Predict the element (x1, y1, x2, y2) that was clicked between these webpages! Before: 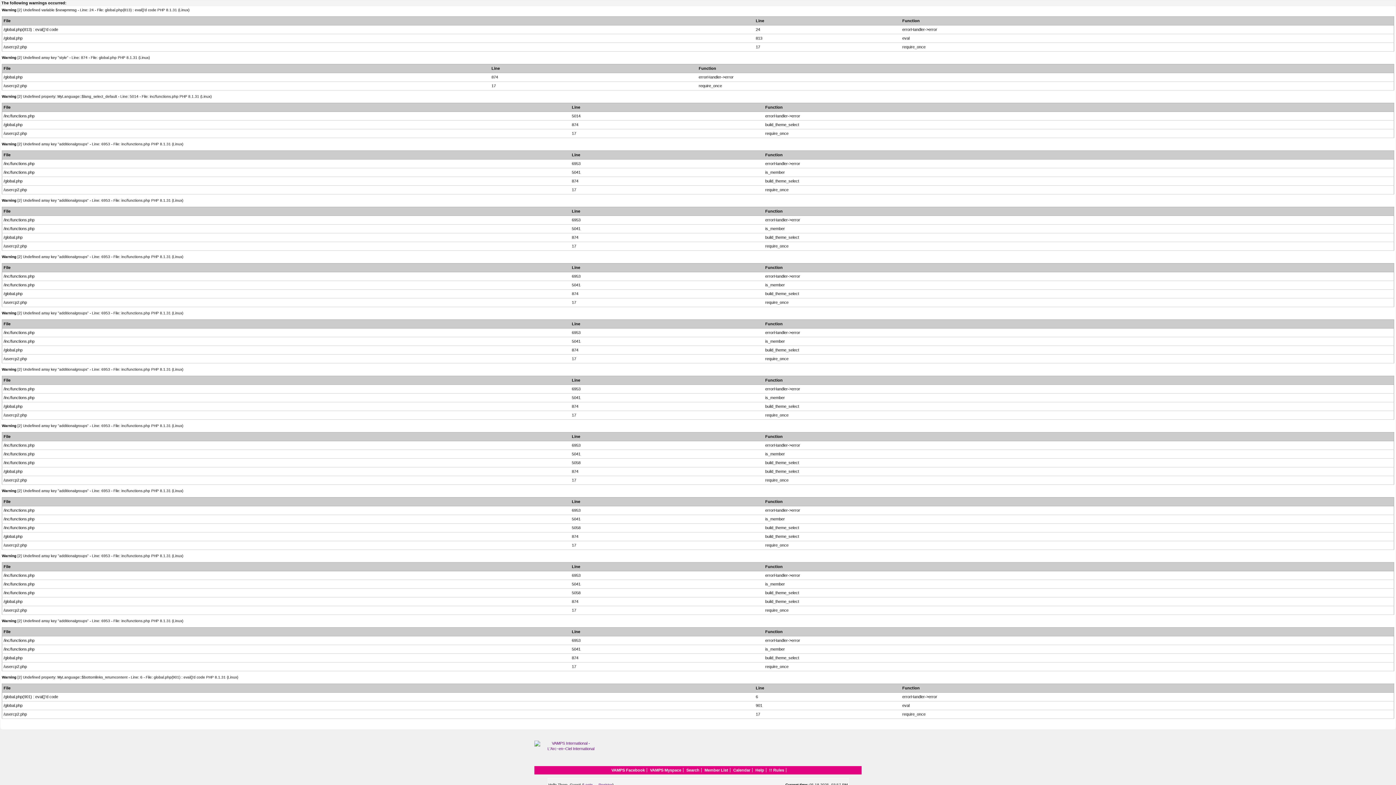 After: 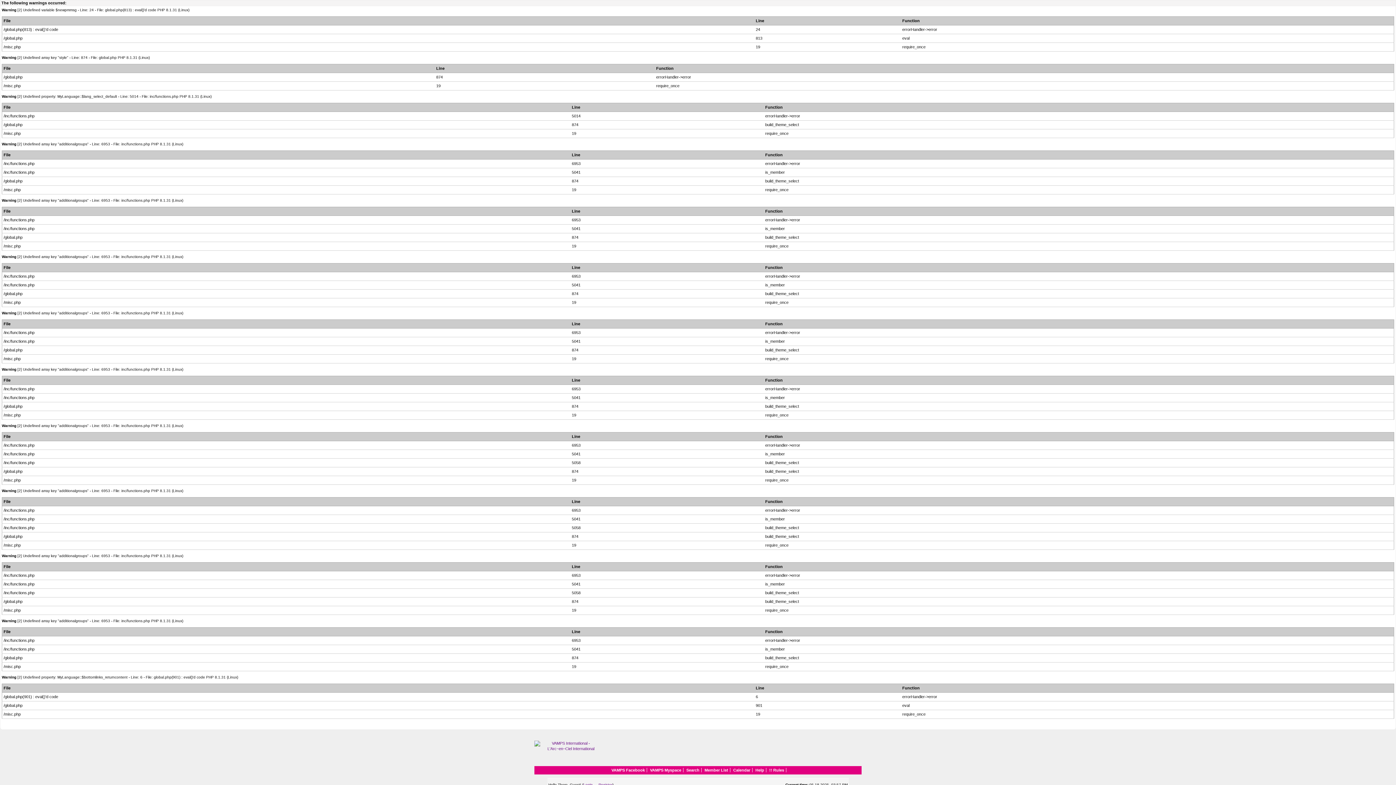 Action: bbox: (755, 768, 764, 772) label: Help